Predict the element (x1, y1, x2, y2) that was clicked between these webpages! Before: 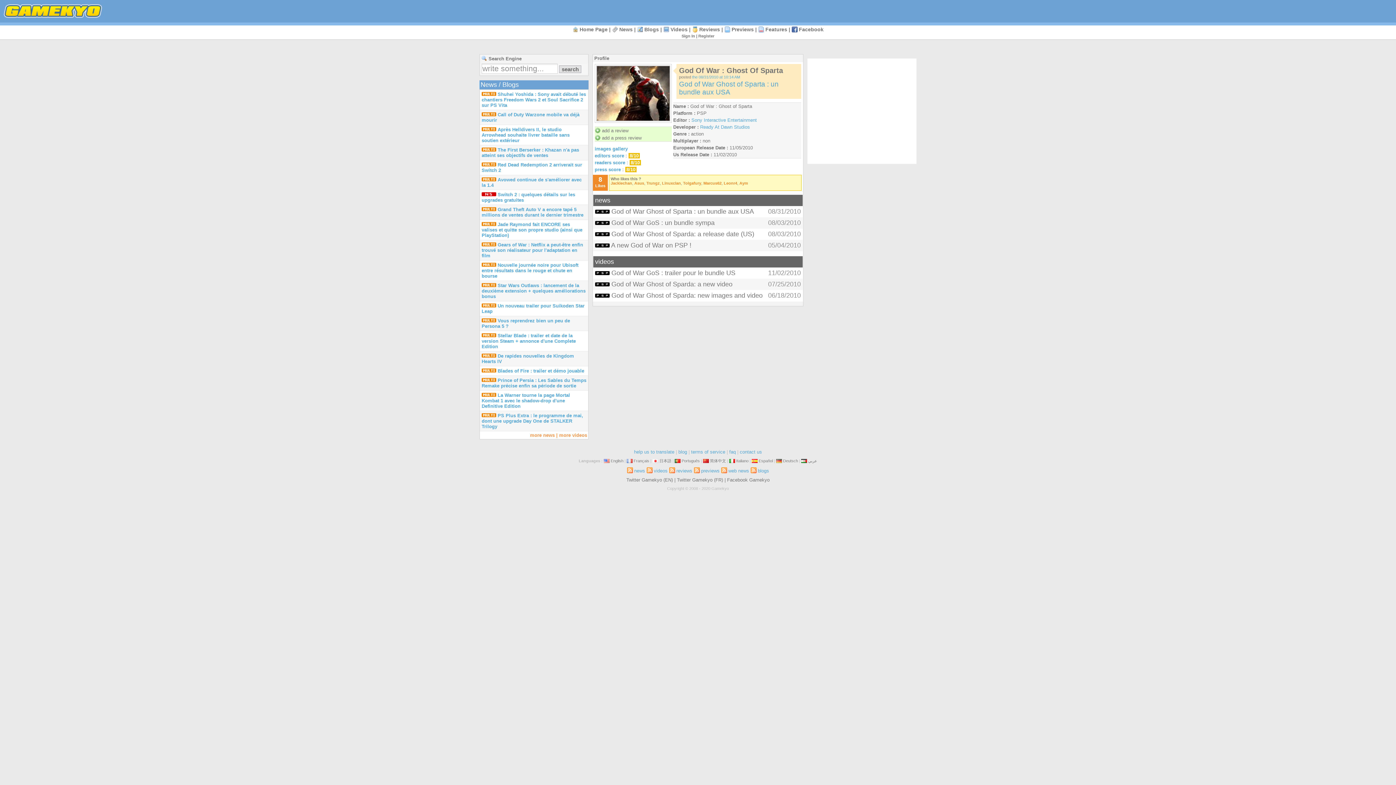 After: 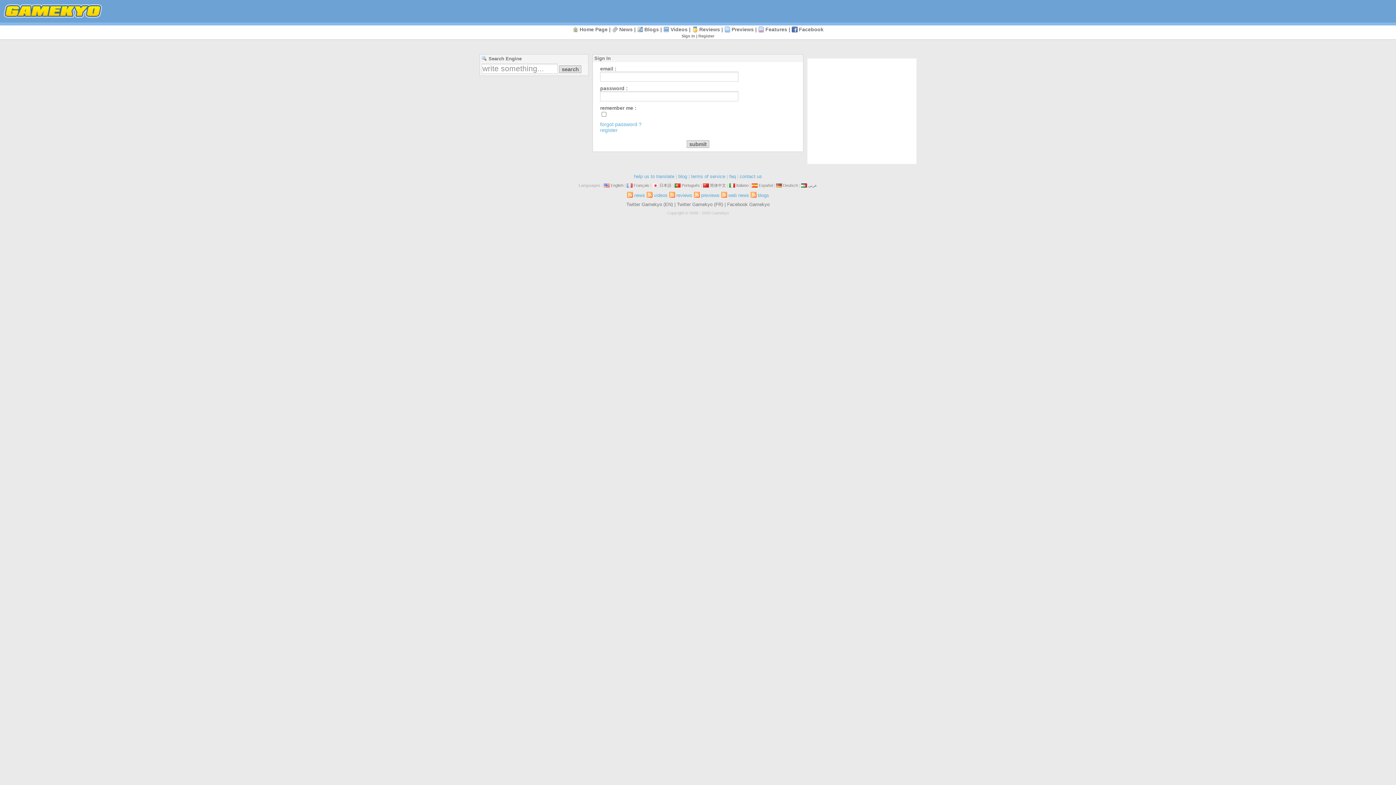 Action: label: add a review bbox: (602, 128, 628, 133)